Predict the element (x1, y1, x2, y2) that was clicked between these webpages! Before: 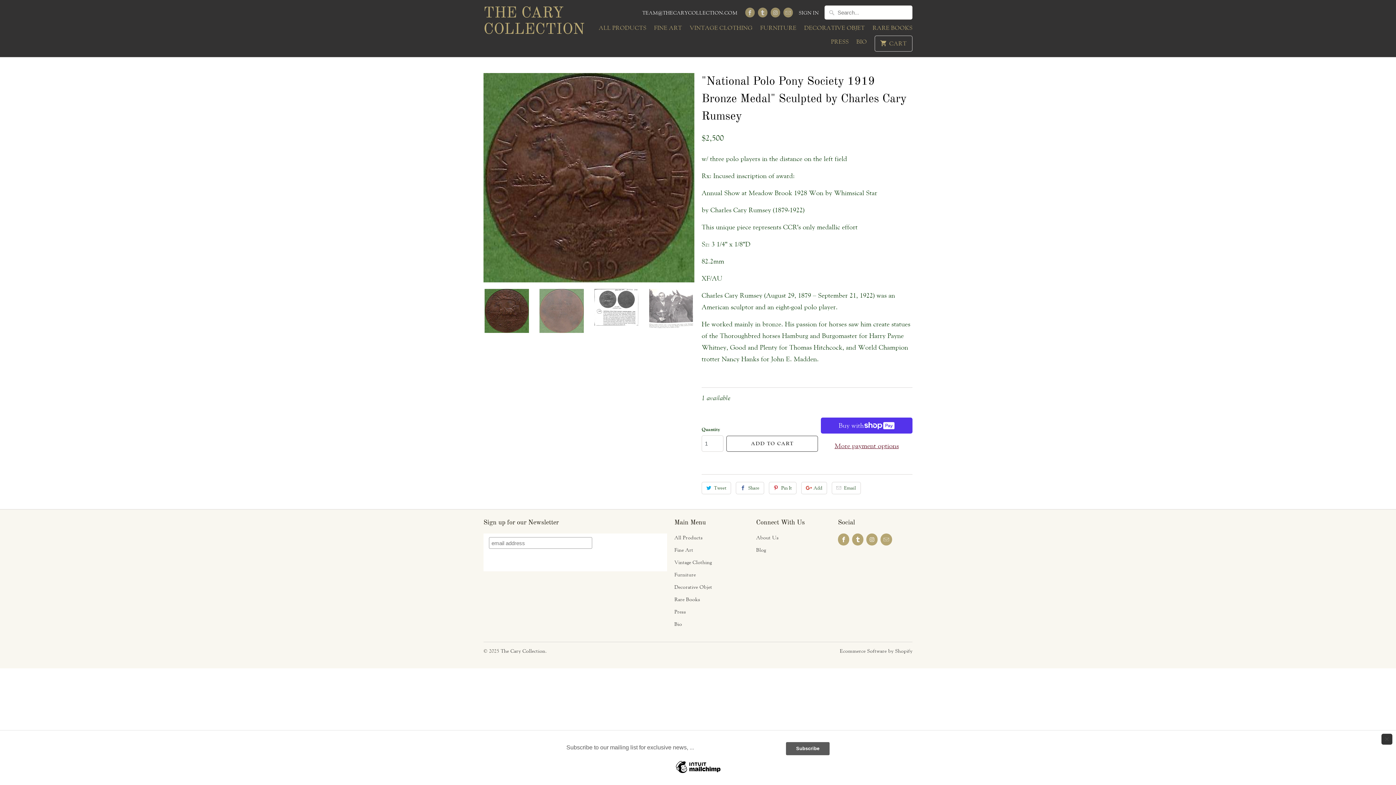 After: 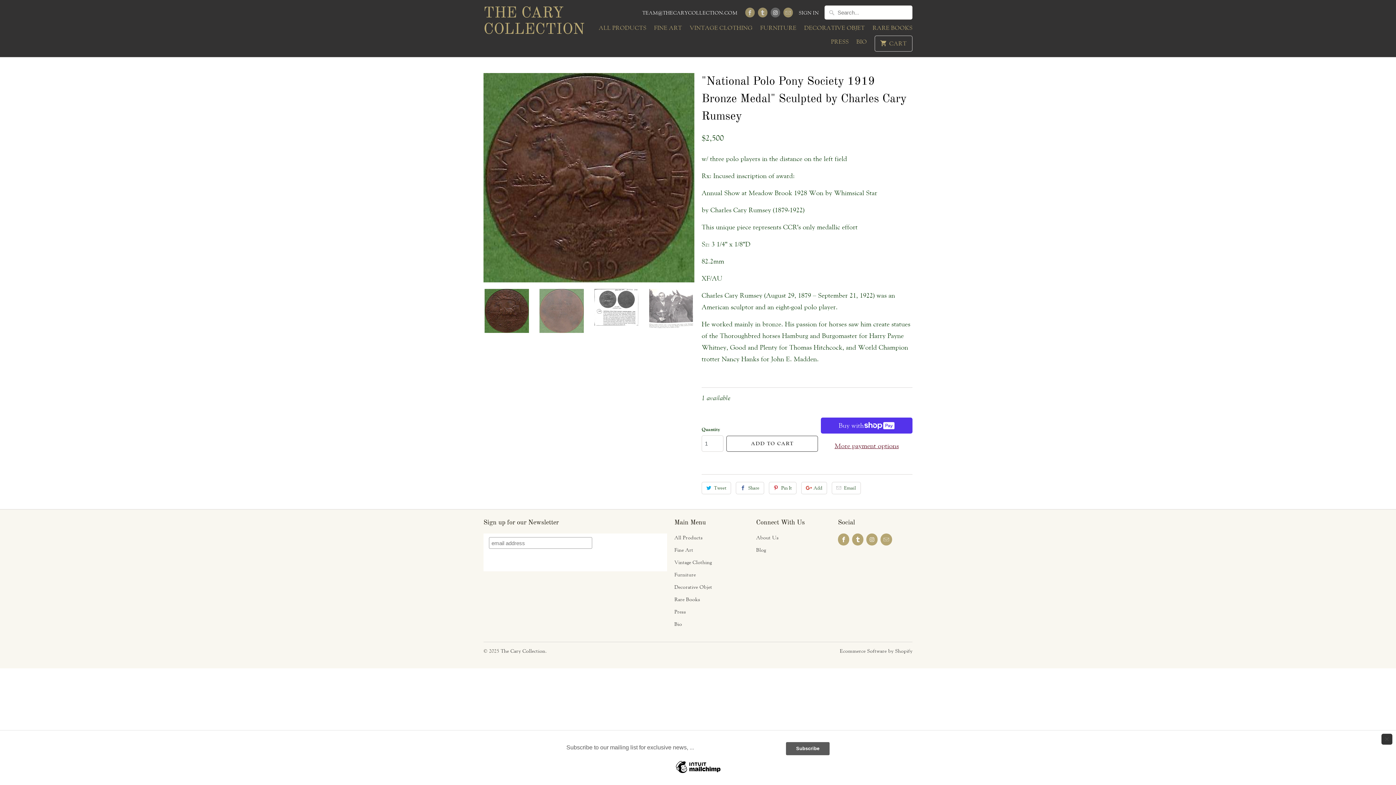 Action: bbox: (770, 7, 780, 17)